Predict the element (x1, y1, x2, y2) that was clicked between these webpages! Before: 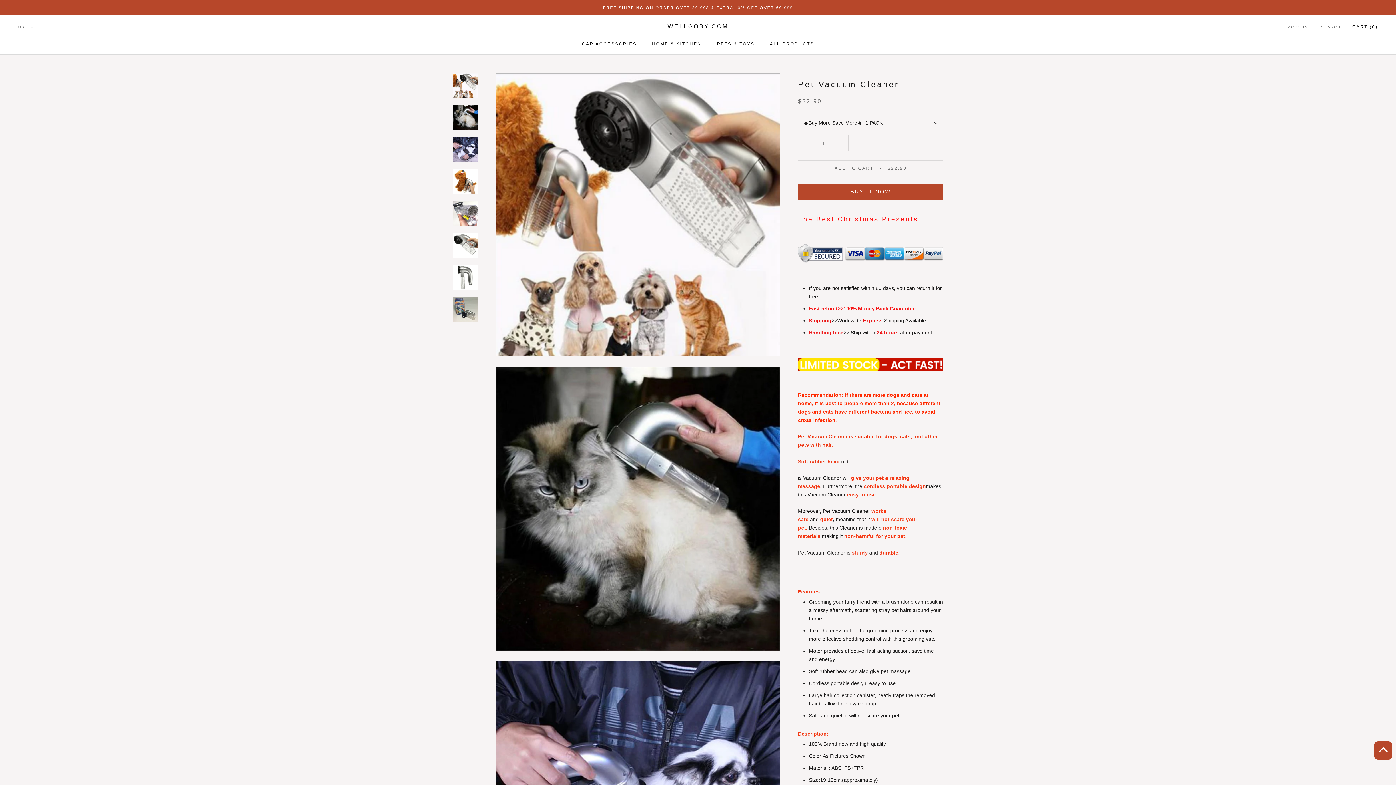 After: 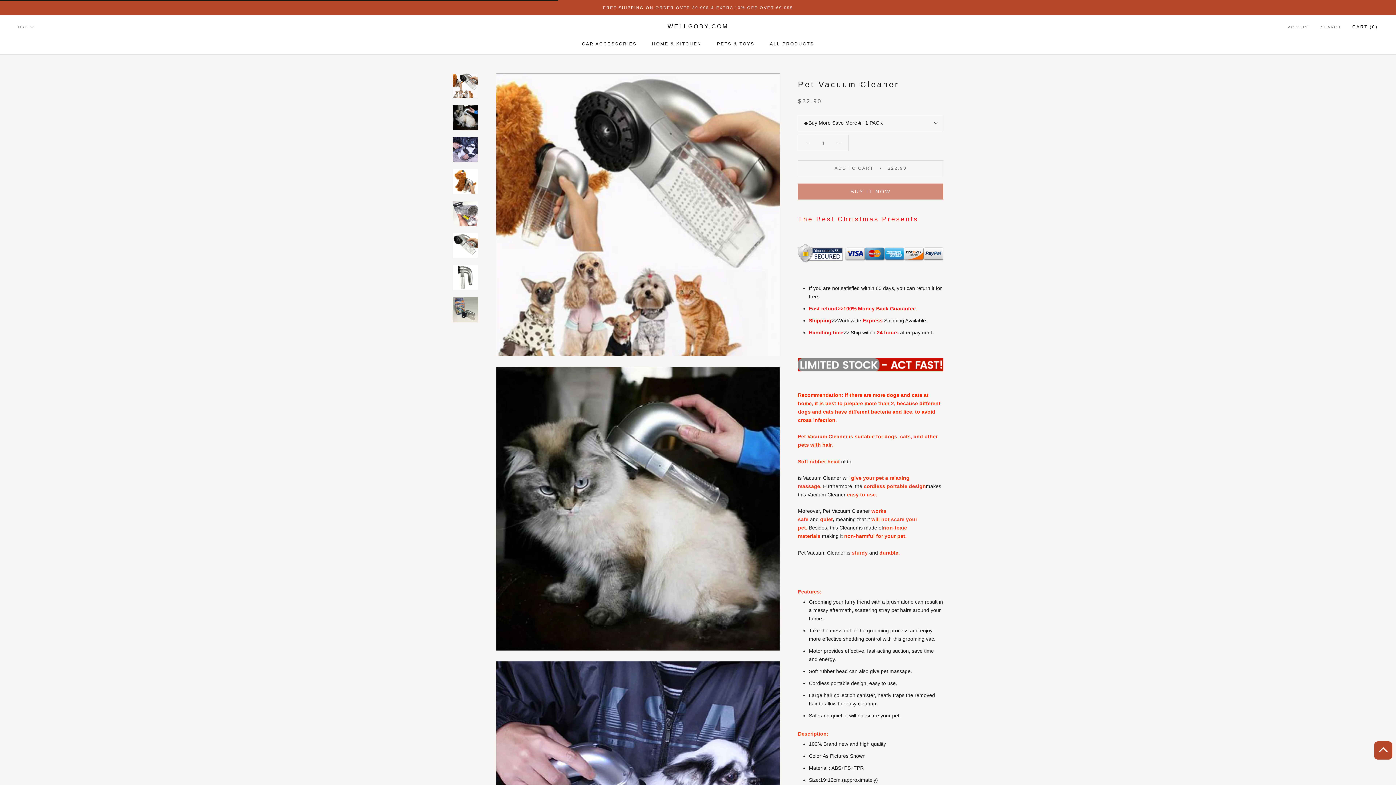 Action: label: ADD TO CART
$22.90 bbox: (798, 160, 943, 176)